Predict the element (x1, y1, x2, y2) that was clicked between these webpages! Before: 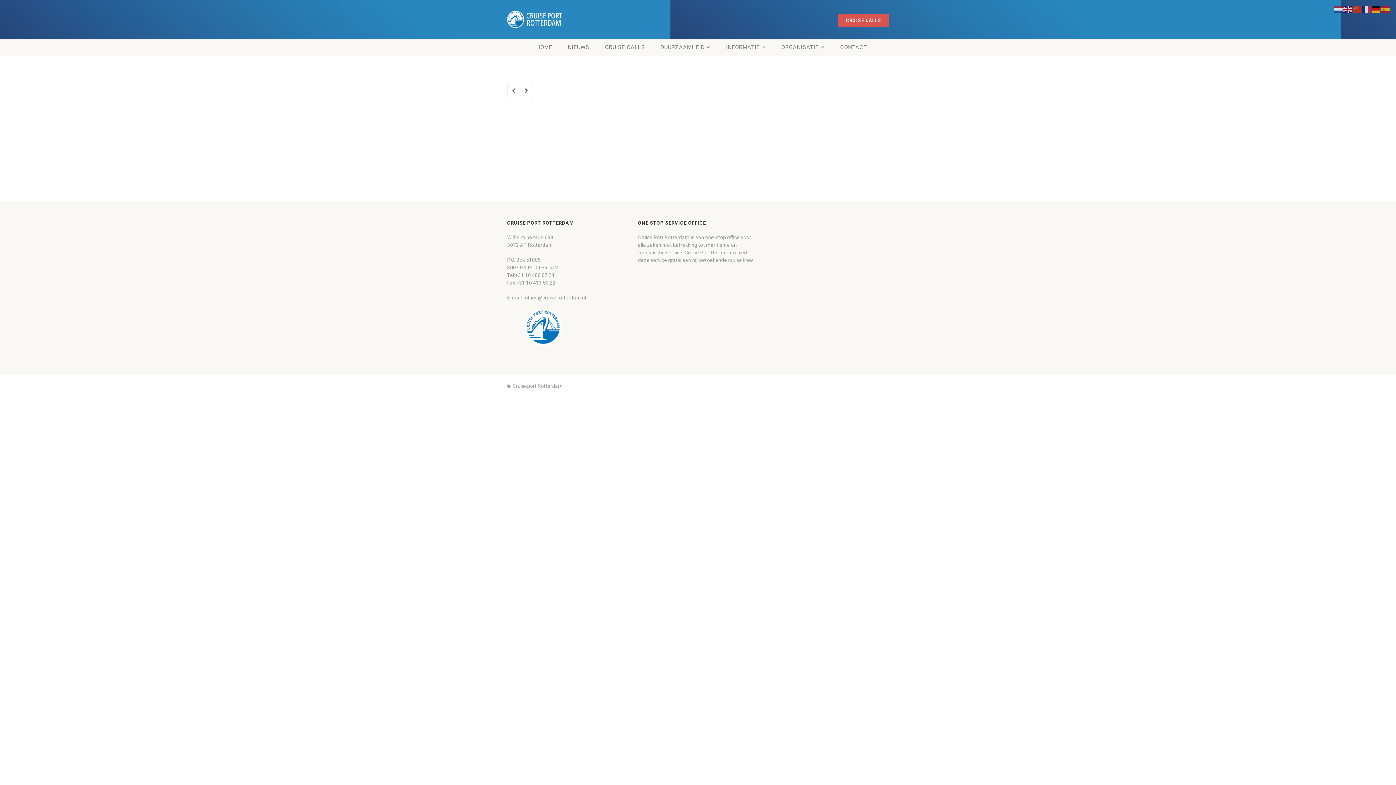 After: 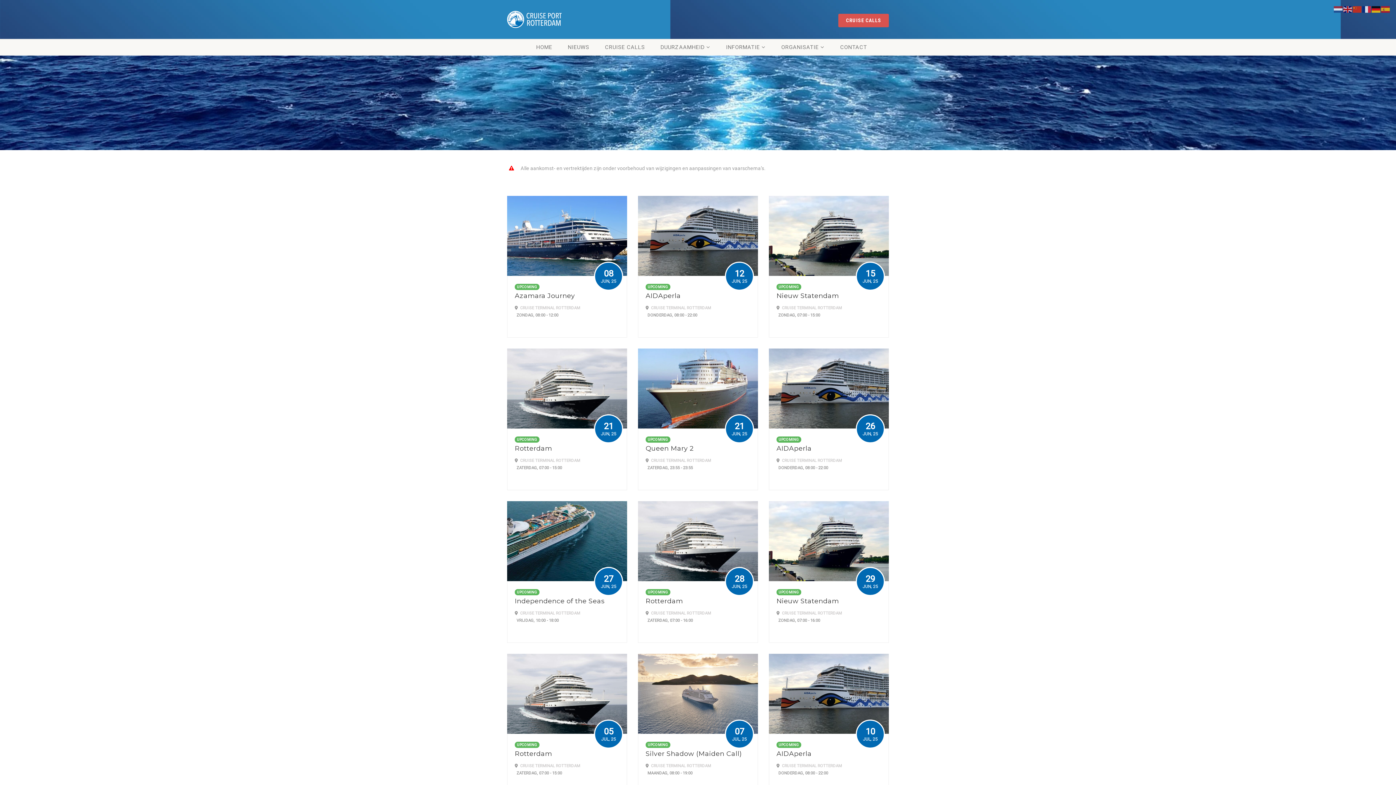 Action: label: CRUISE CALLS bbox: (838, 13, 889, 27)